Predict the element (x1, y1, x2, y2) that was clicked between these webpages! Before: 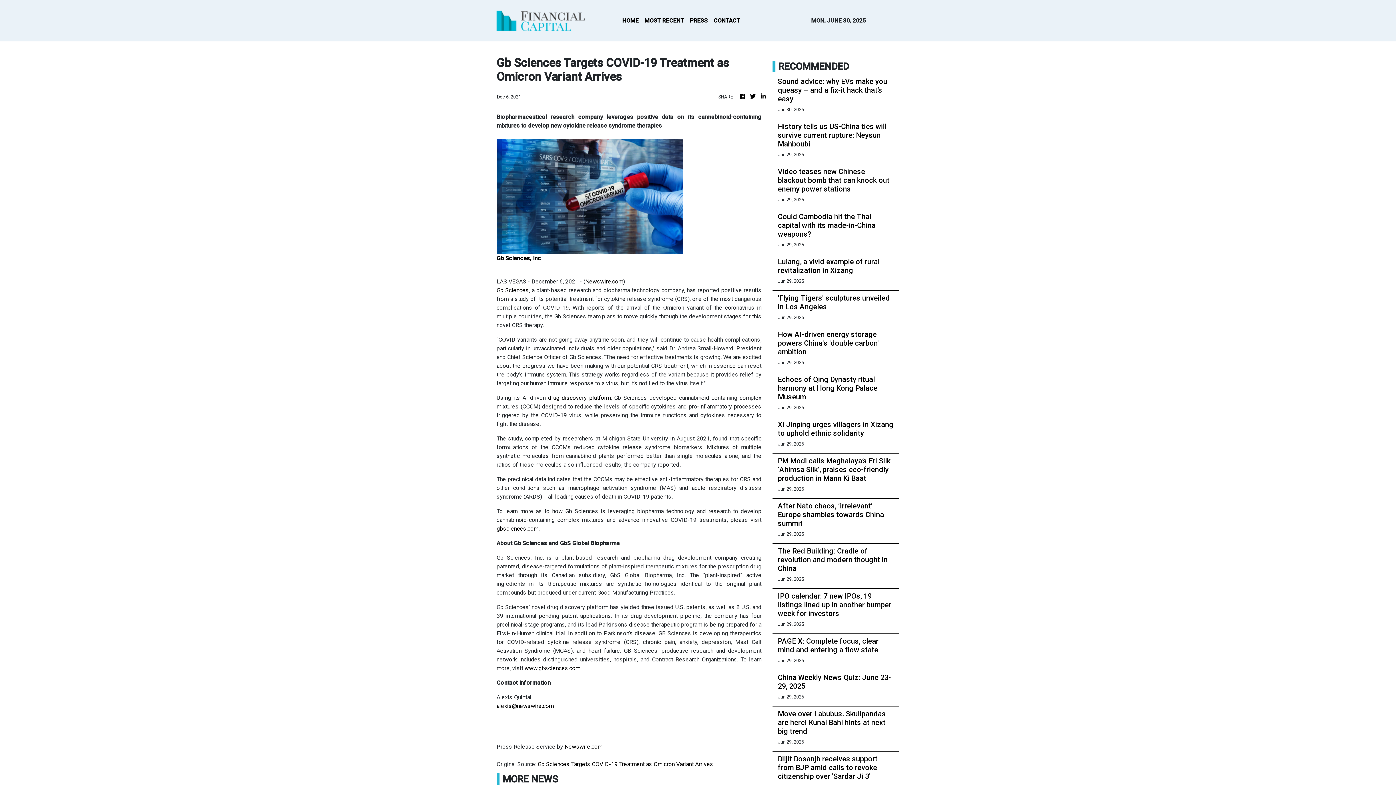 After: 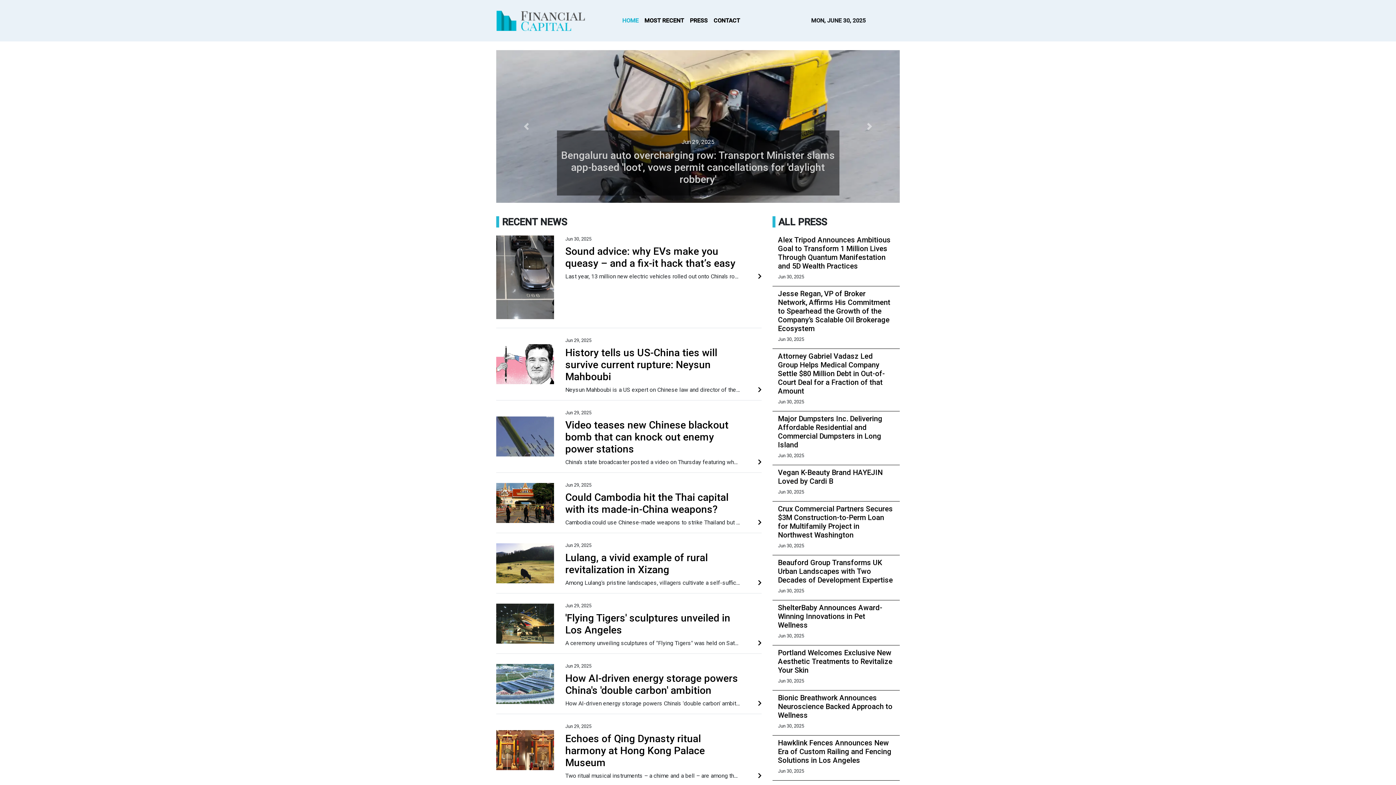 Action: bbox: (619, 13, 641, 28) label: HOME